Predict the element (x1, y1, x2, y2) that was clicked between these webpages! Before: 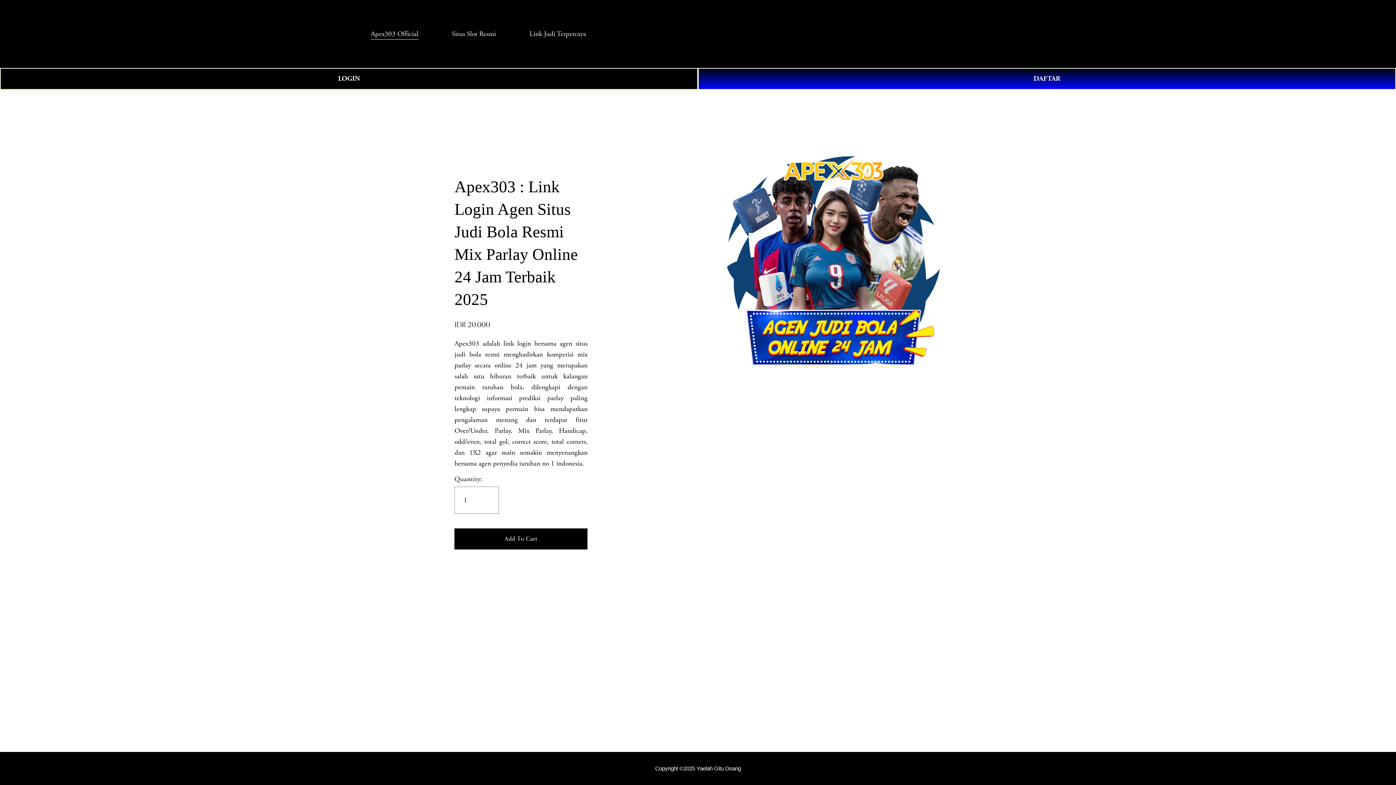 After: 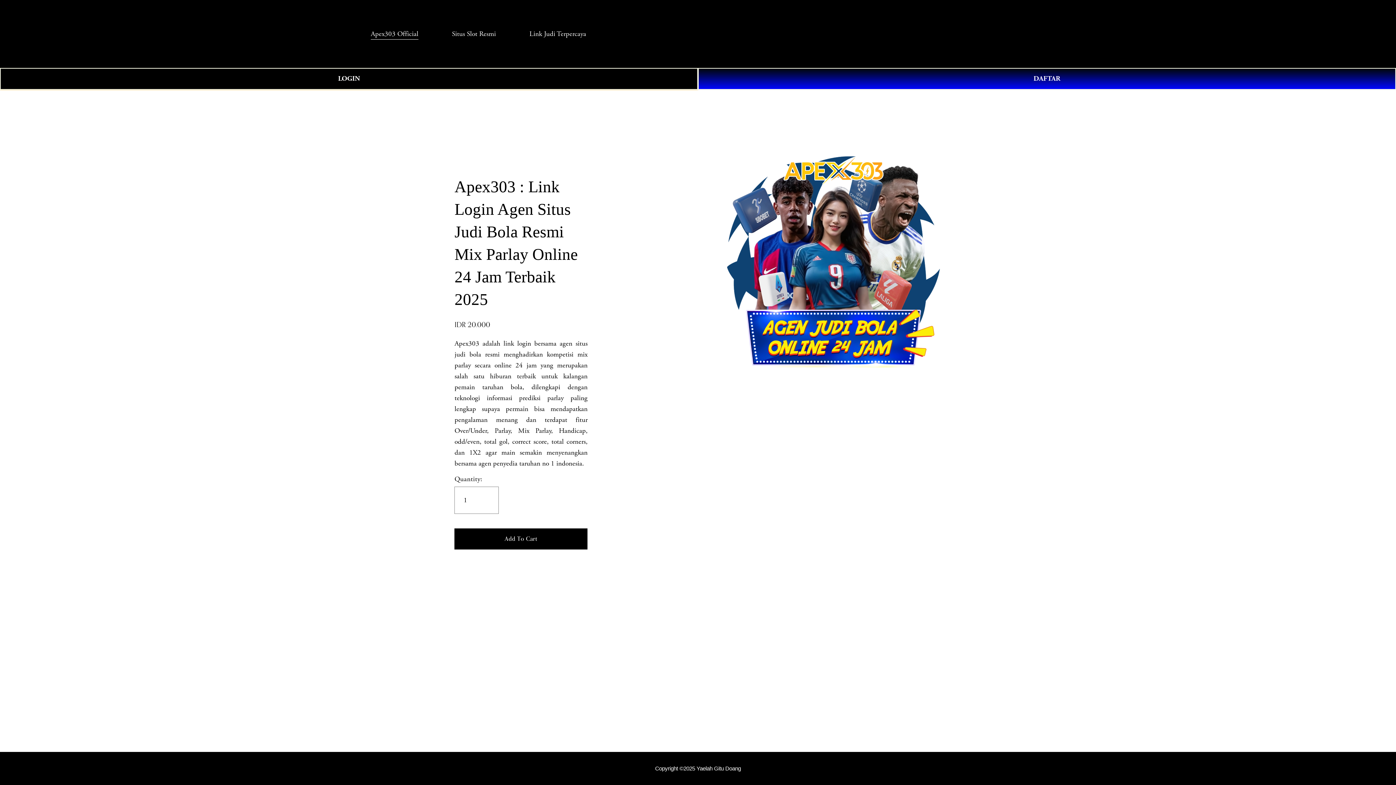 Action: bbox: (452, 27, 496, 40) label: Situs Slot Resmi